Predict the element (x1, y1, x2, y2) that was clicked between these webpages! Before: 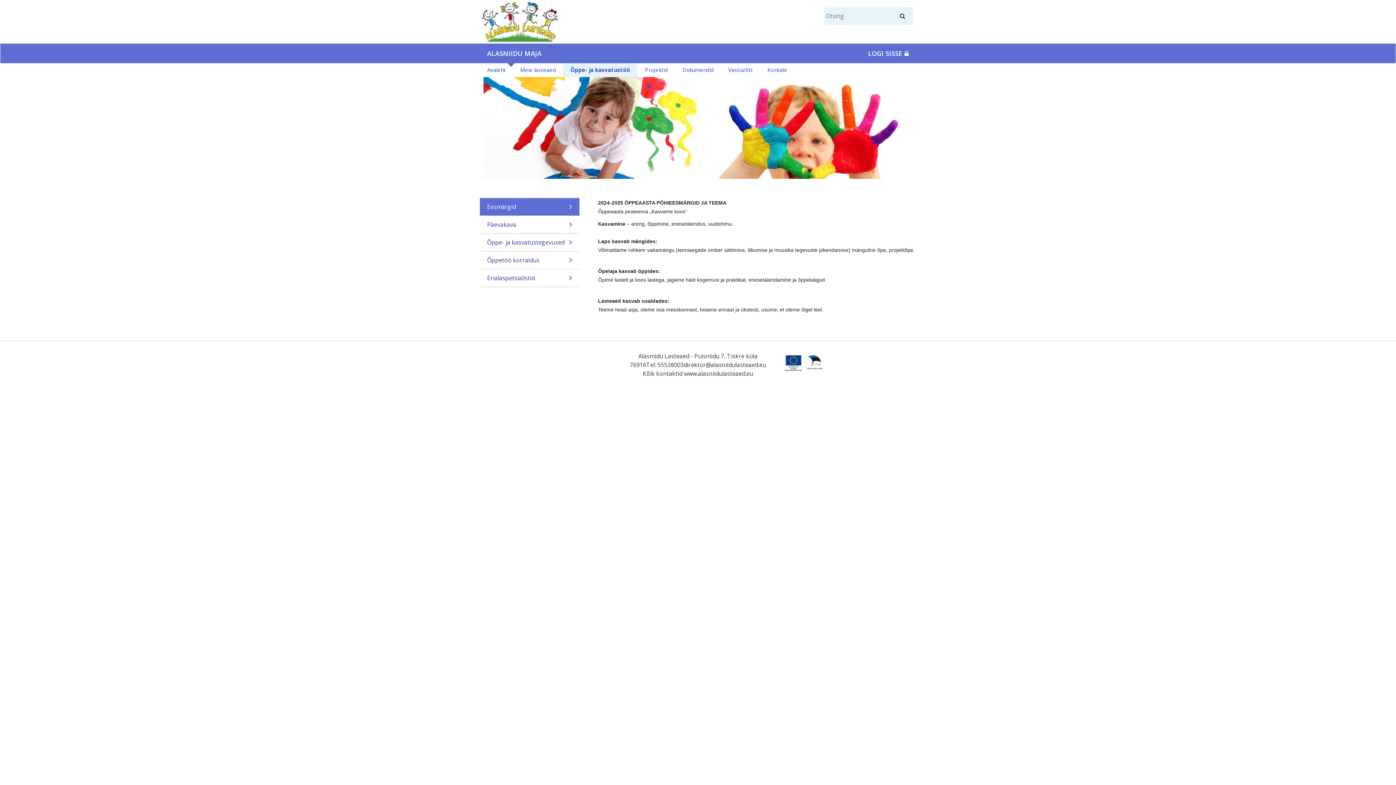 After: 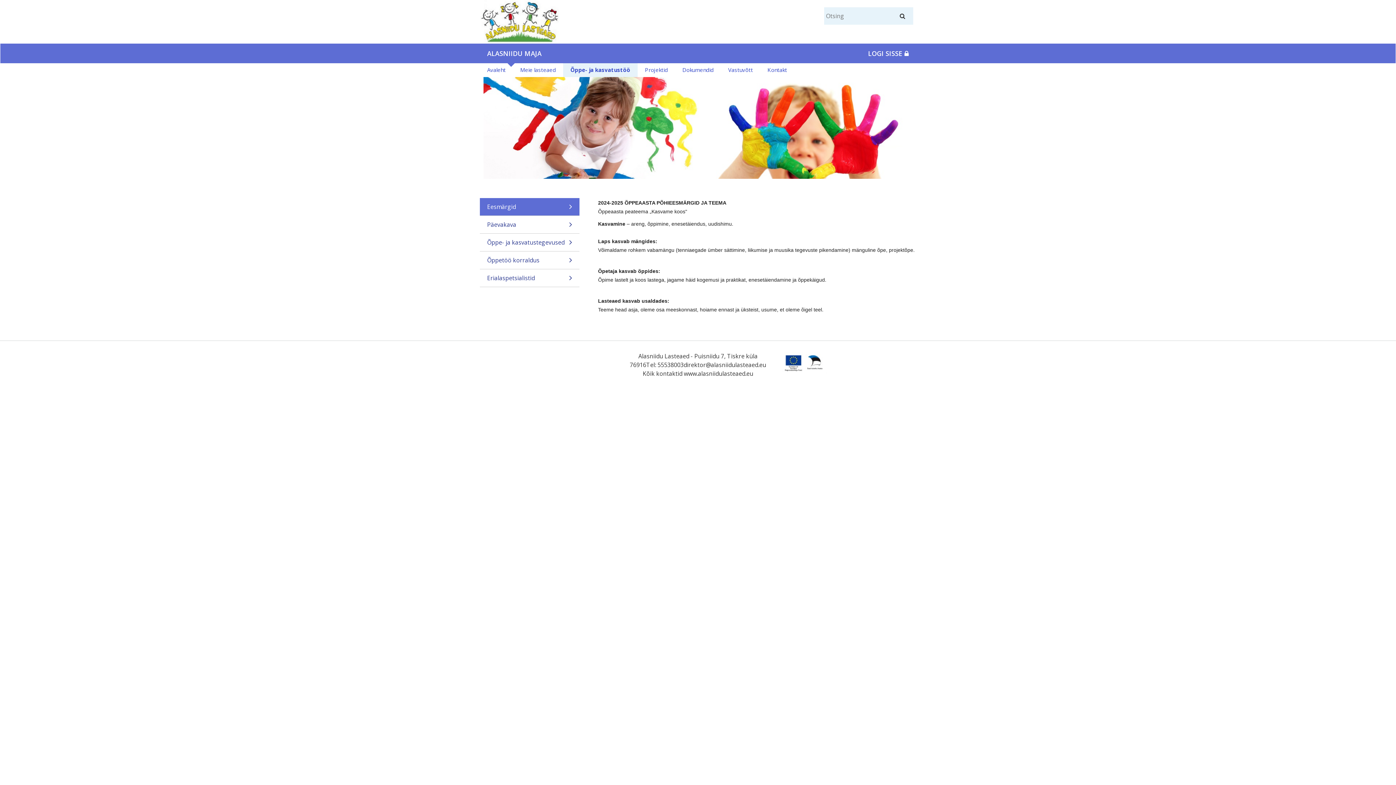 Action: label: Õppe- ja kasvatustöö bbox: (563, 63, 637, 76)